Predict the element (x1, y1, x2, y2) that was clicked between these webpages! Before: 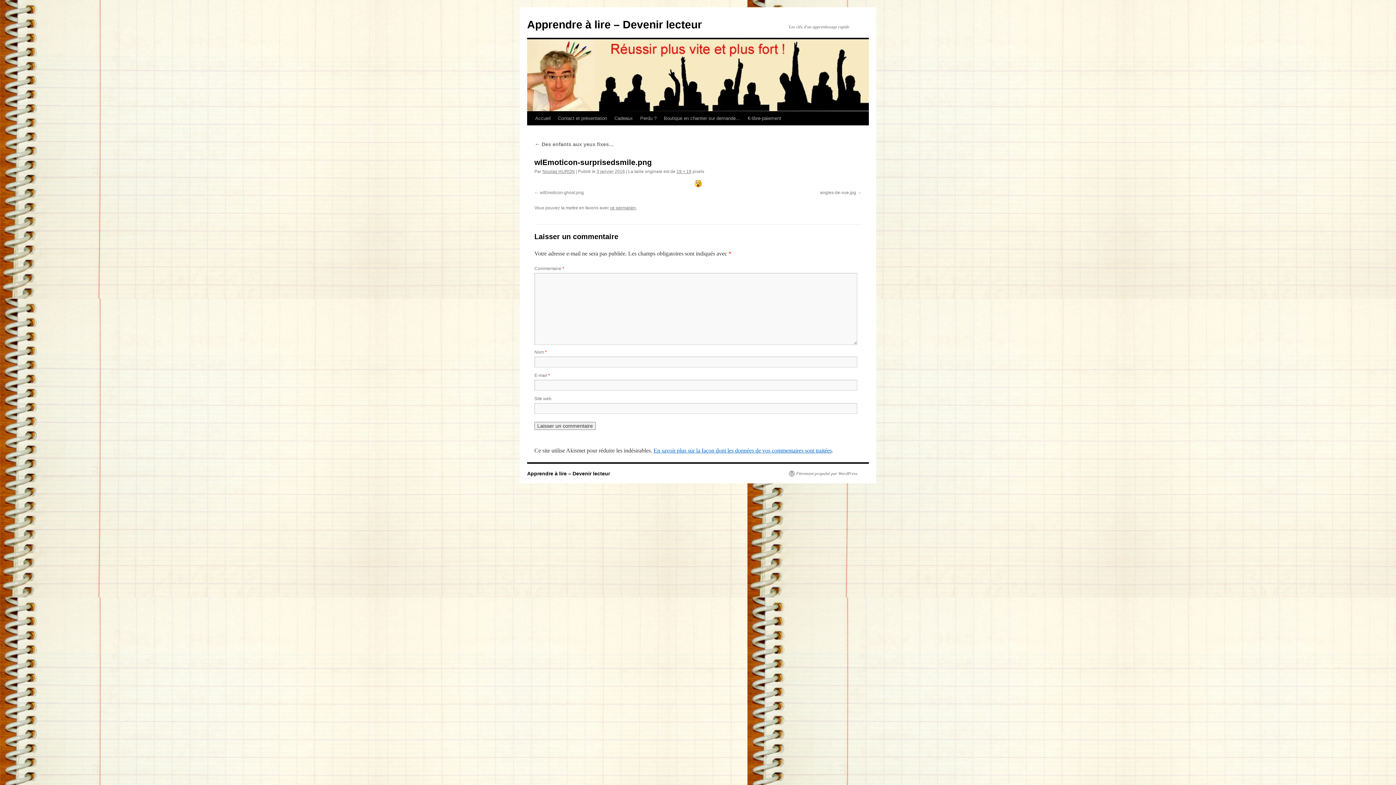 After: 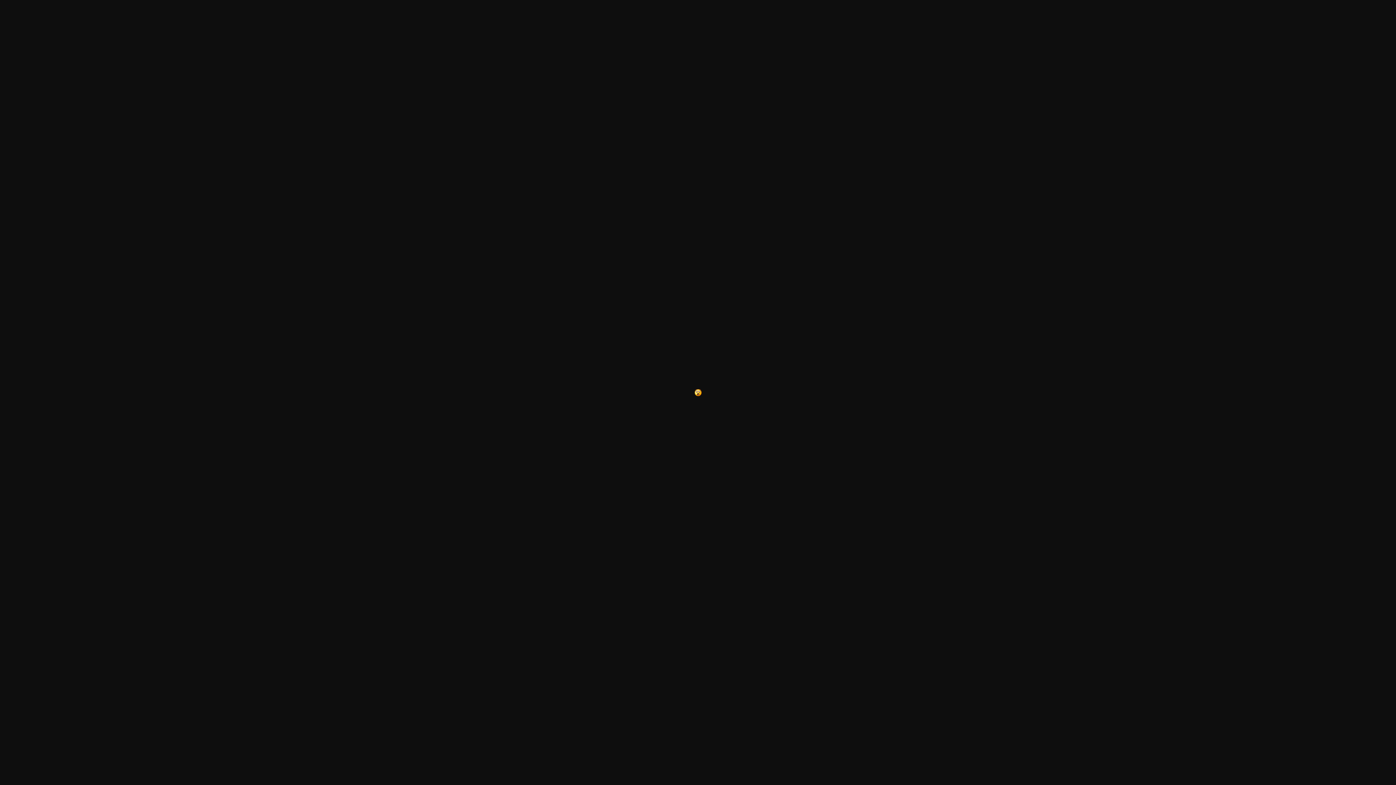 Action: label: 19 × 19 bbox: (676, 169, 691, 174)